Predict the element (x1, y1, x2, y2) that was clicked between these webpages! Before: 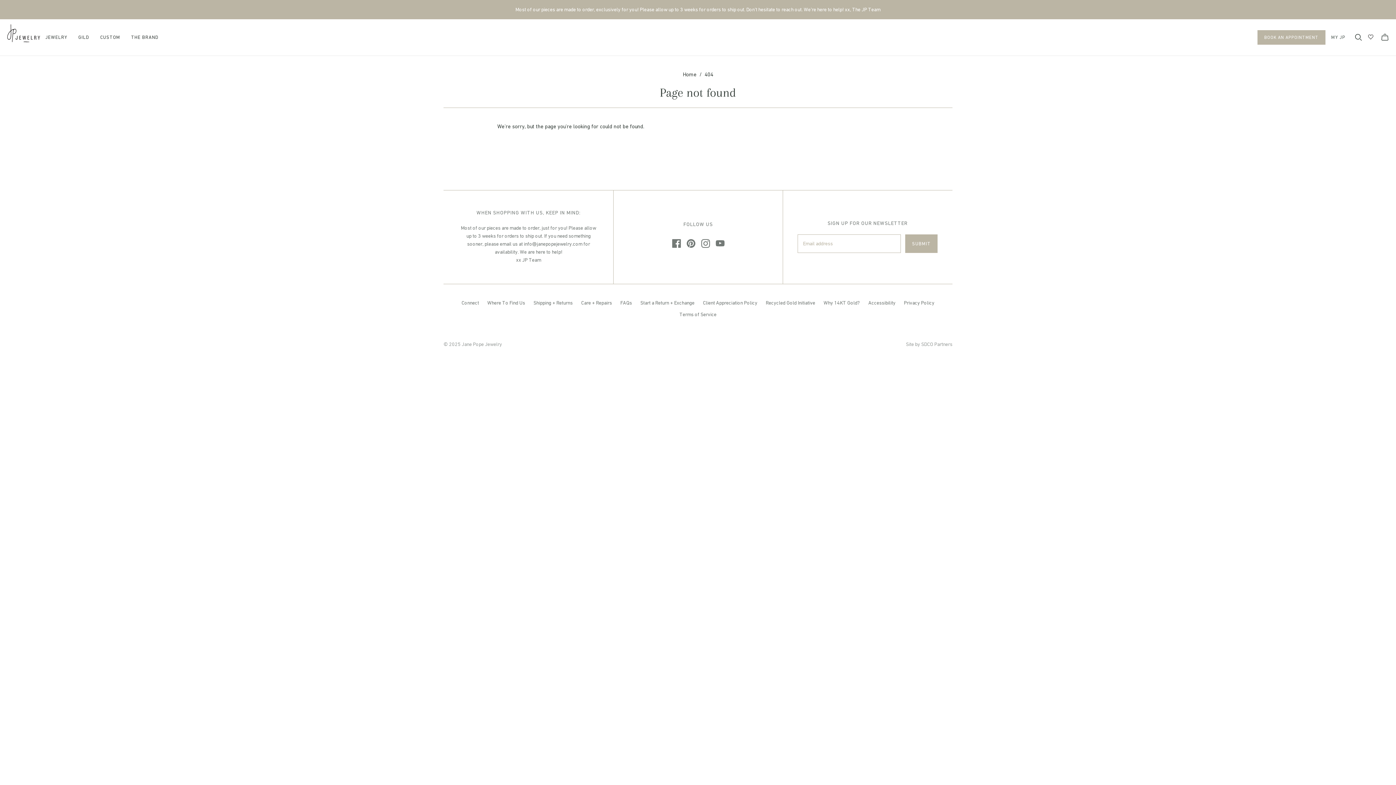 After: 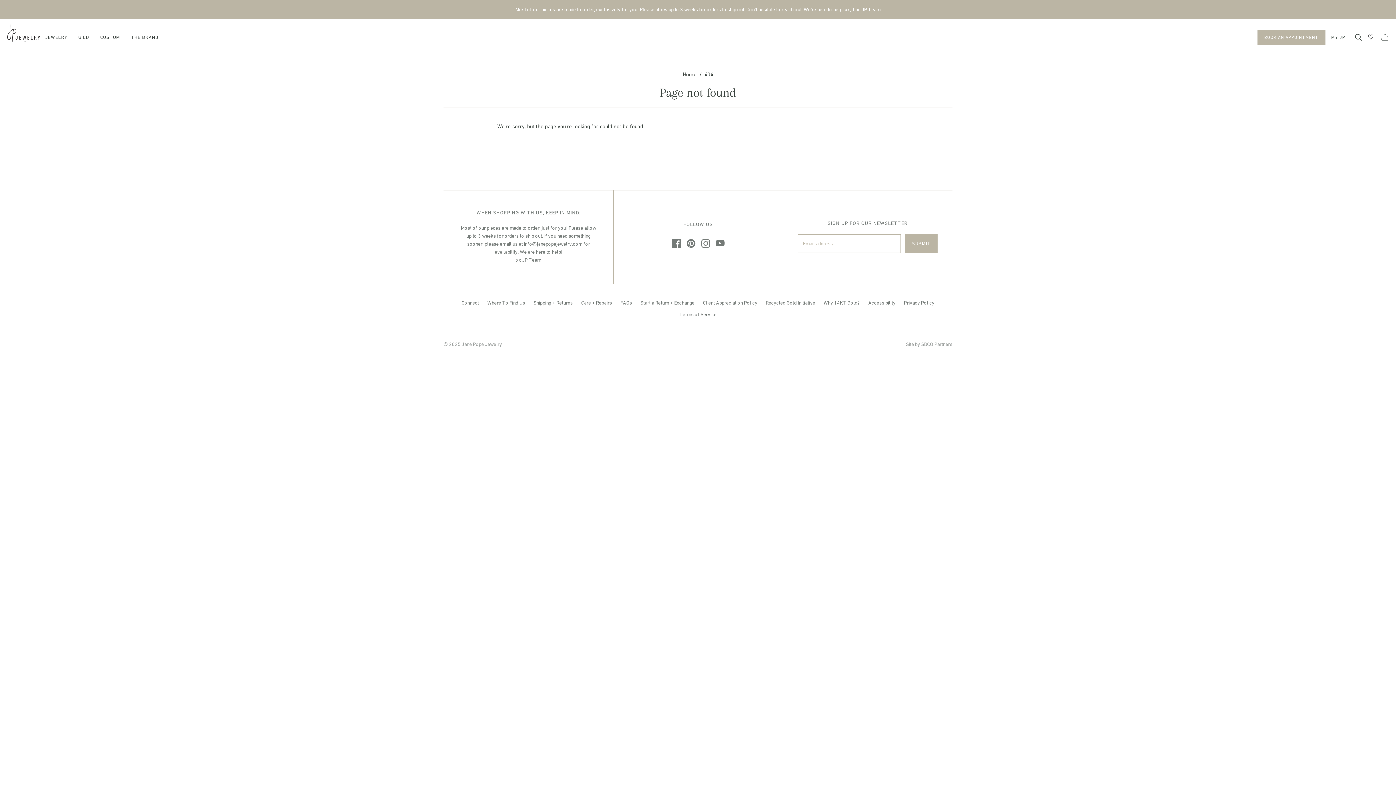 Action: bbox: (906, 340, 952, 348) label: Site by SDCO Partners